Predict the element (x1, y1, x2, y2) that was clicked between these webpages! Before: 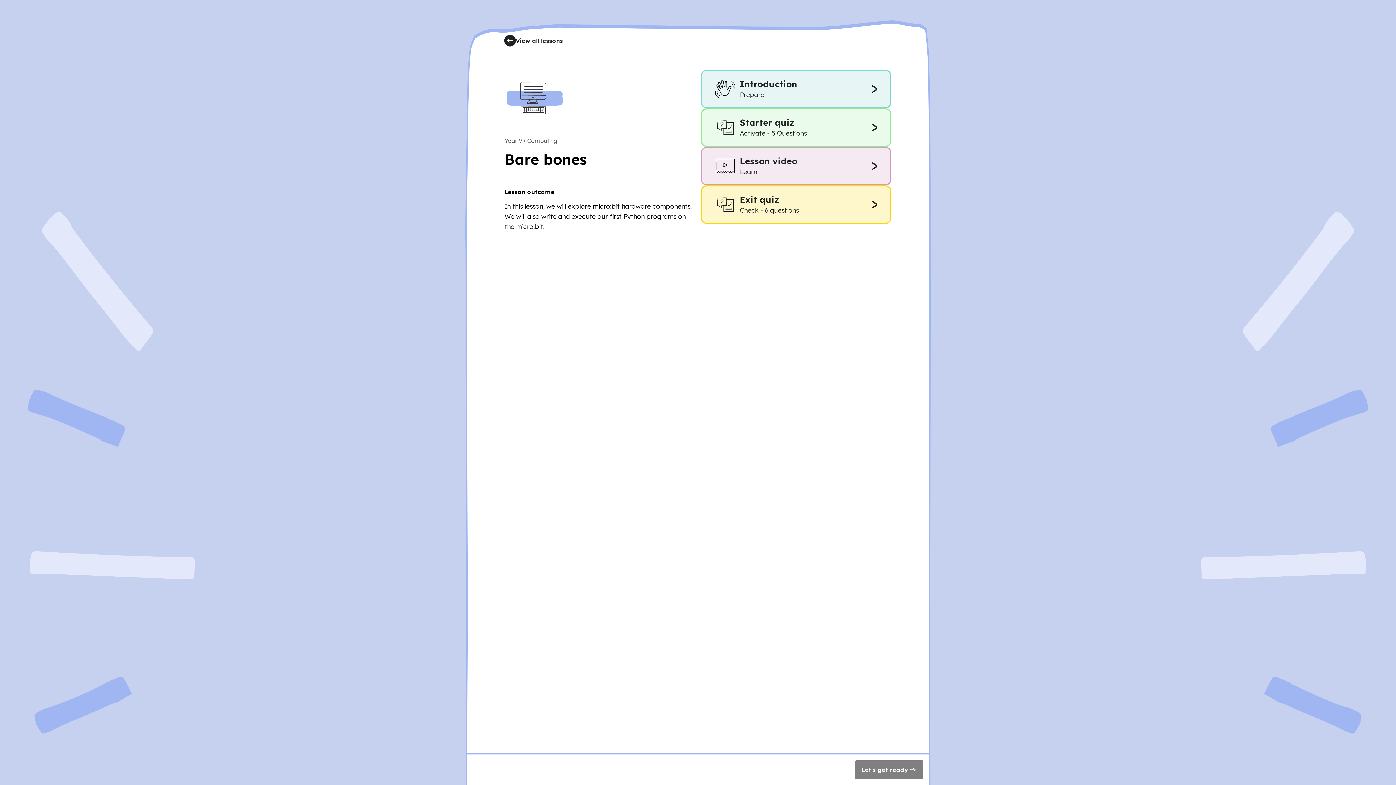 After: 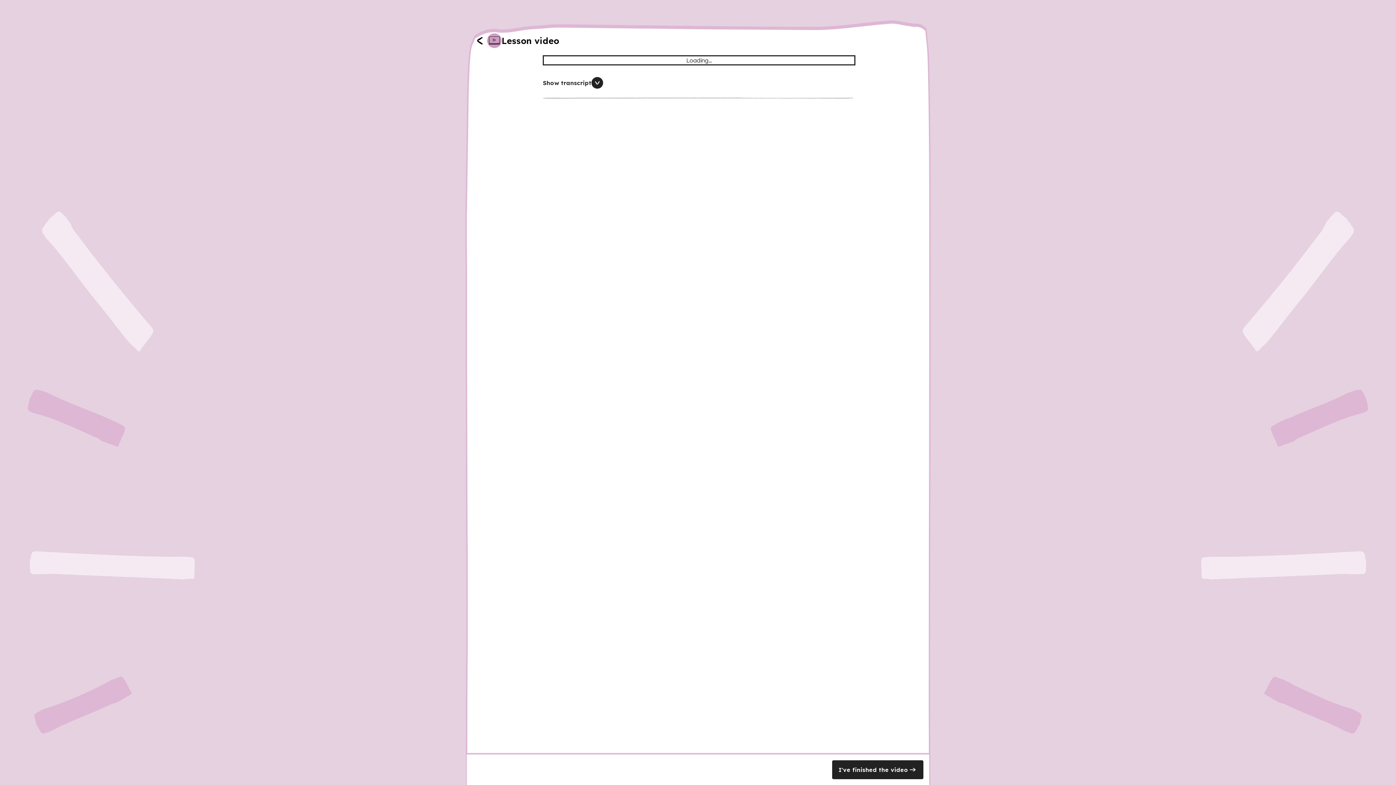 Action: label: Lesson video
Learn bbox: (701, 146, 891, 185)